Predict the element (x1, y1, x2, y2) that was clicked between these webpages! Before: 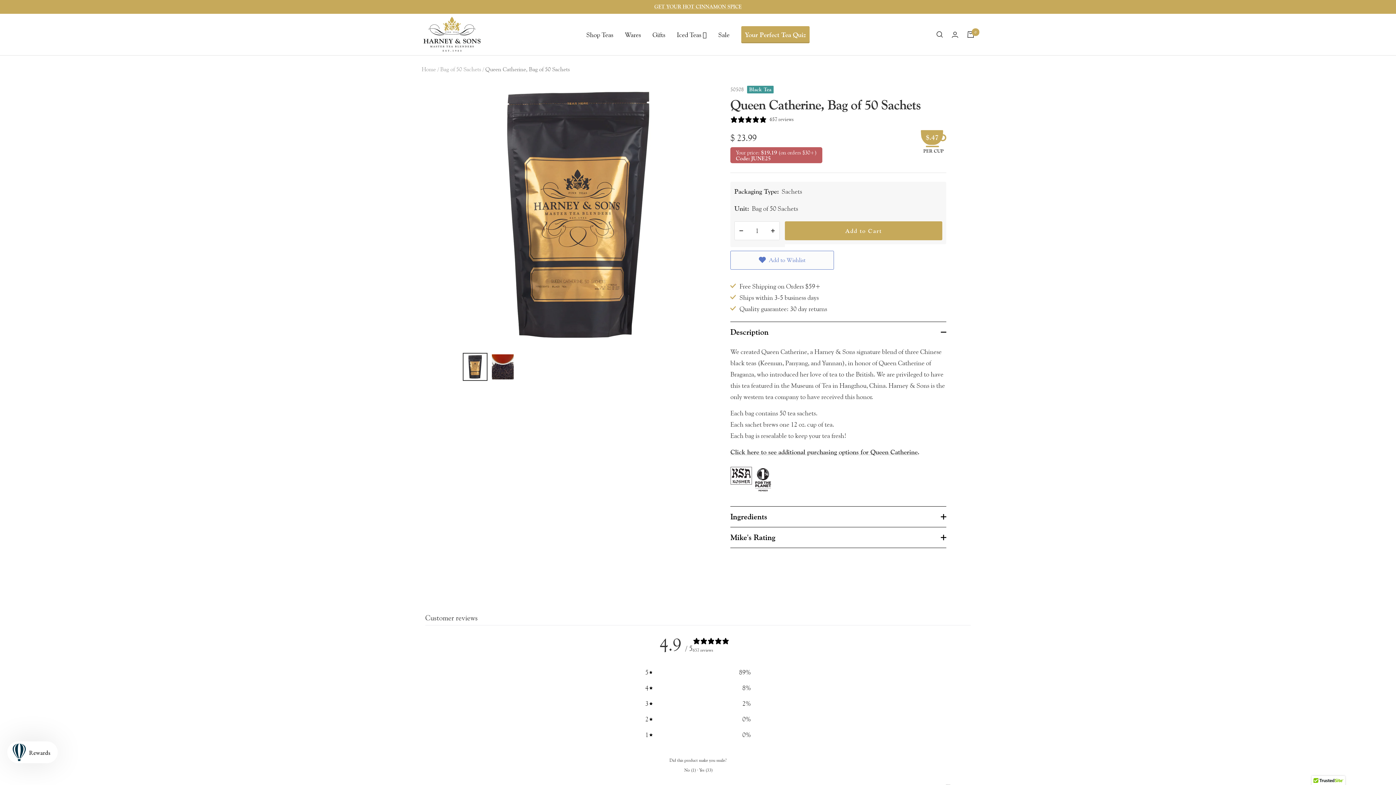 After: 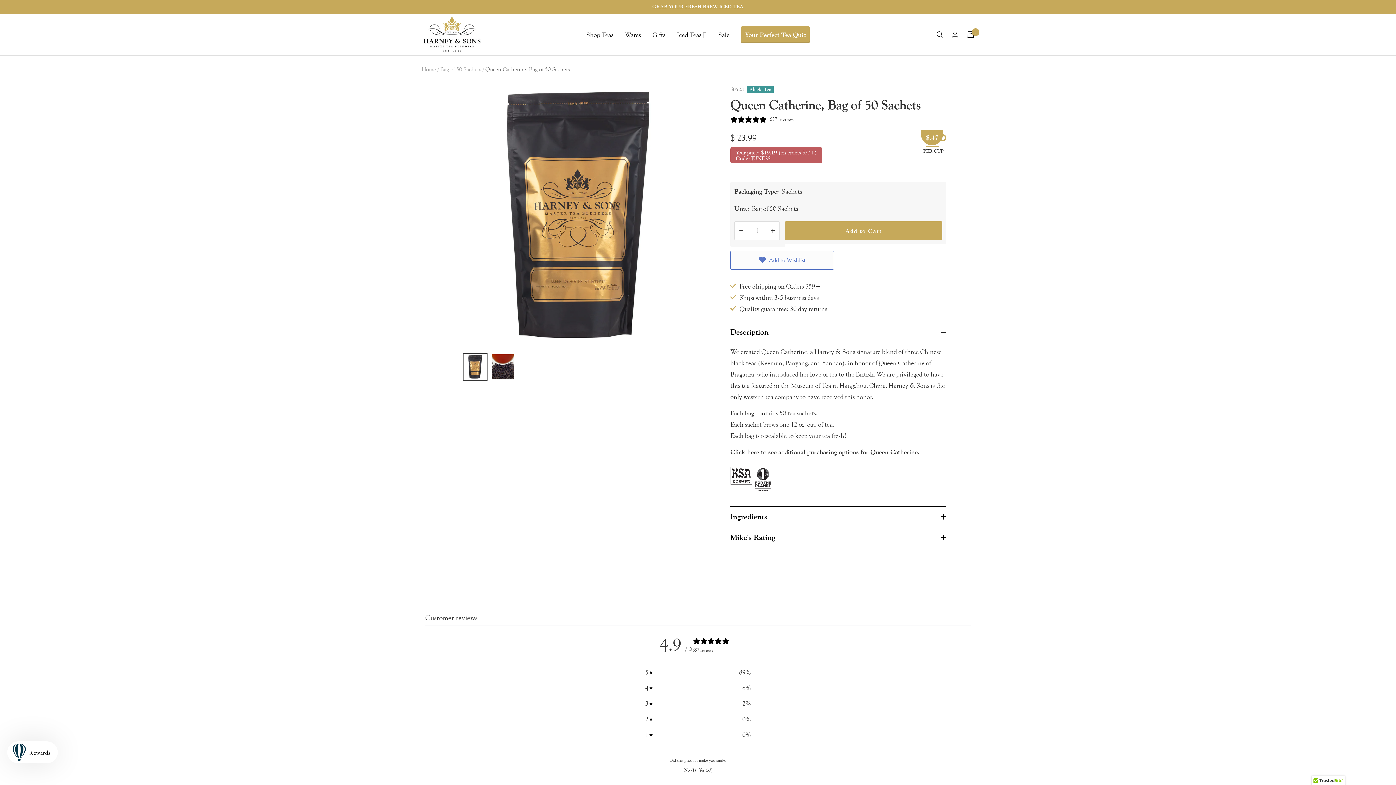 Action: bbox: (645, 713, 750, 725) label: 2
0%